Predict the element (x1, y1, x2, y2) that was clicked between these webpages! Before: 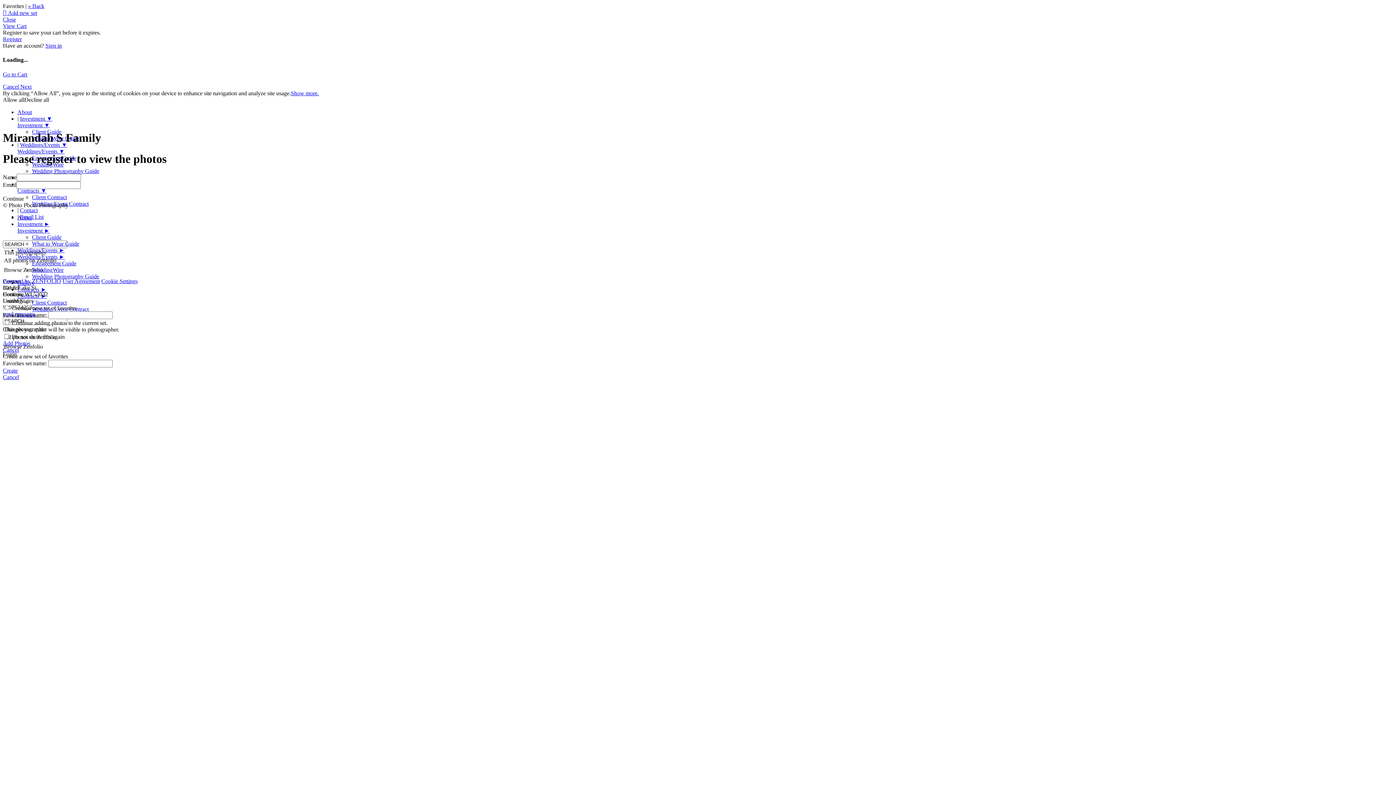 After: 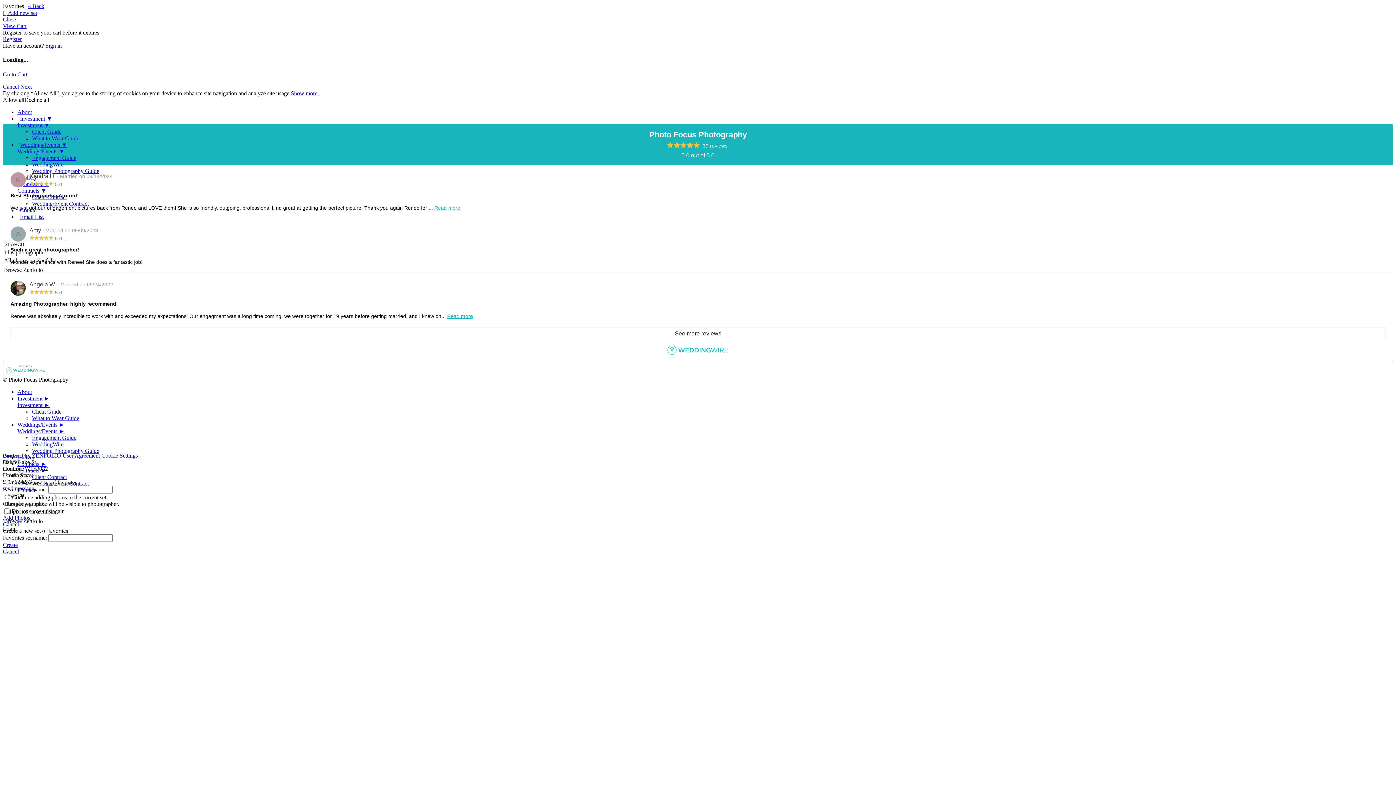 Action: bbox: (32, 266, 63, 273) label: WeddingWire